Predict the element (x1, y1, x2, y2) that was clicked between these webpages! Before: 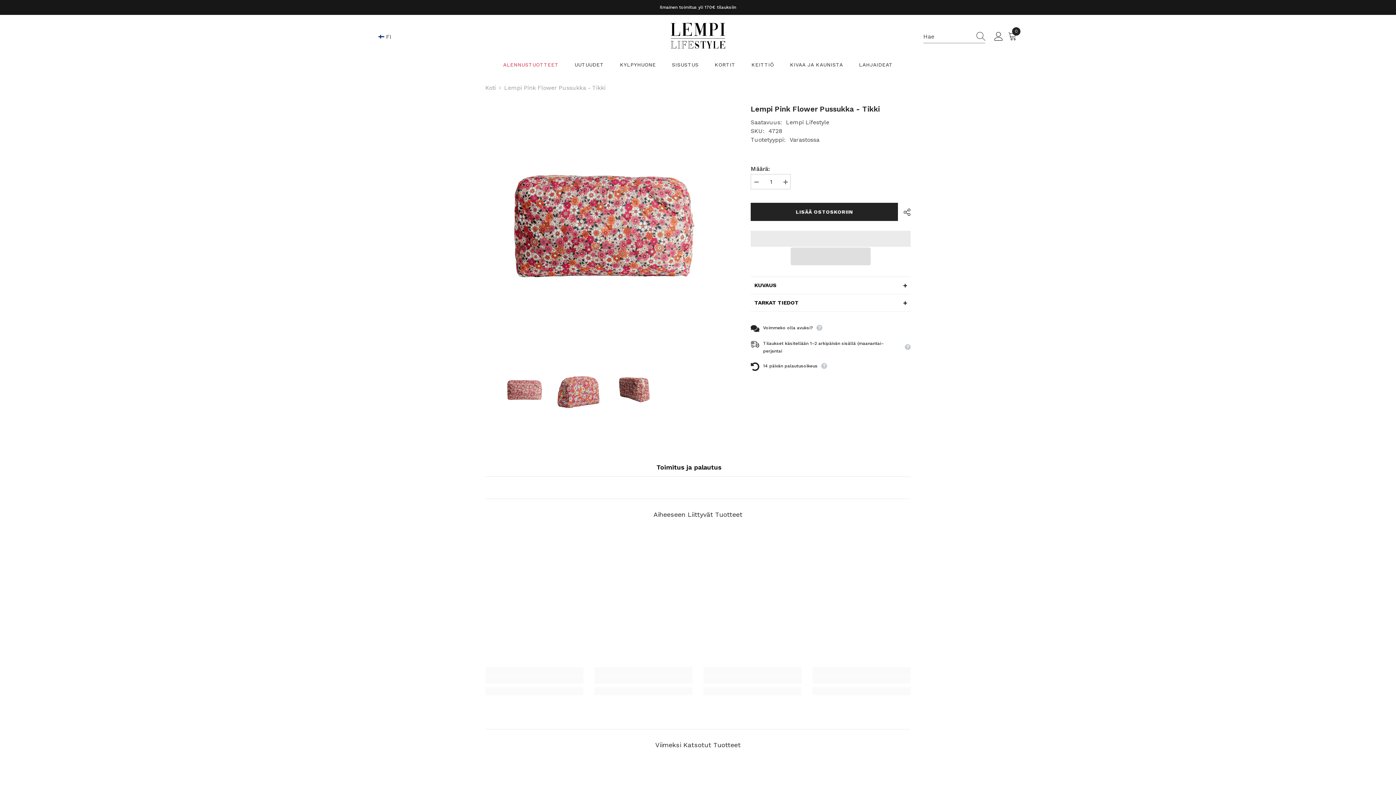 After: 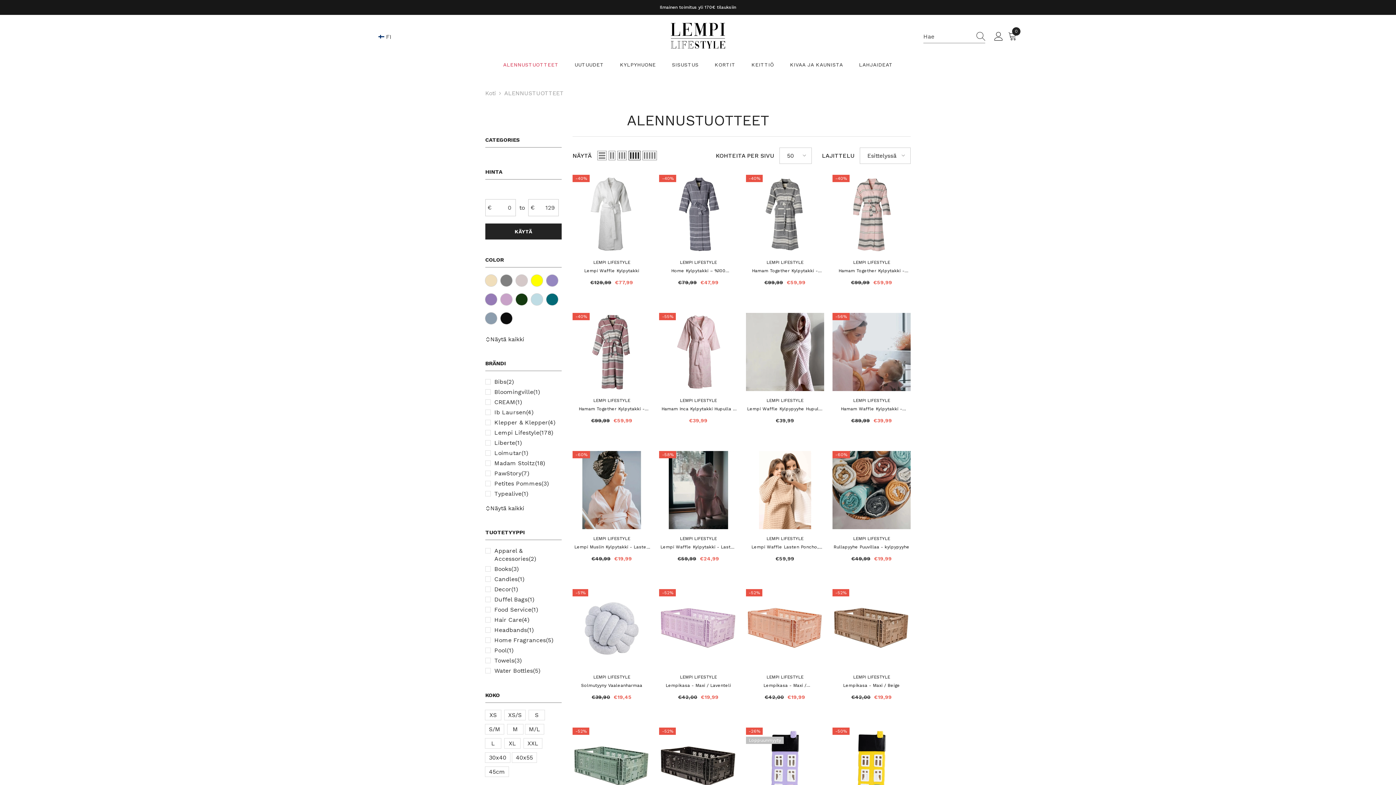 Action: bbox: (495, 60, 566, 76) label: ALENNUSTUOTTEET